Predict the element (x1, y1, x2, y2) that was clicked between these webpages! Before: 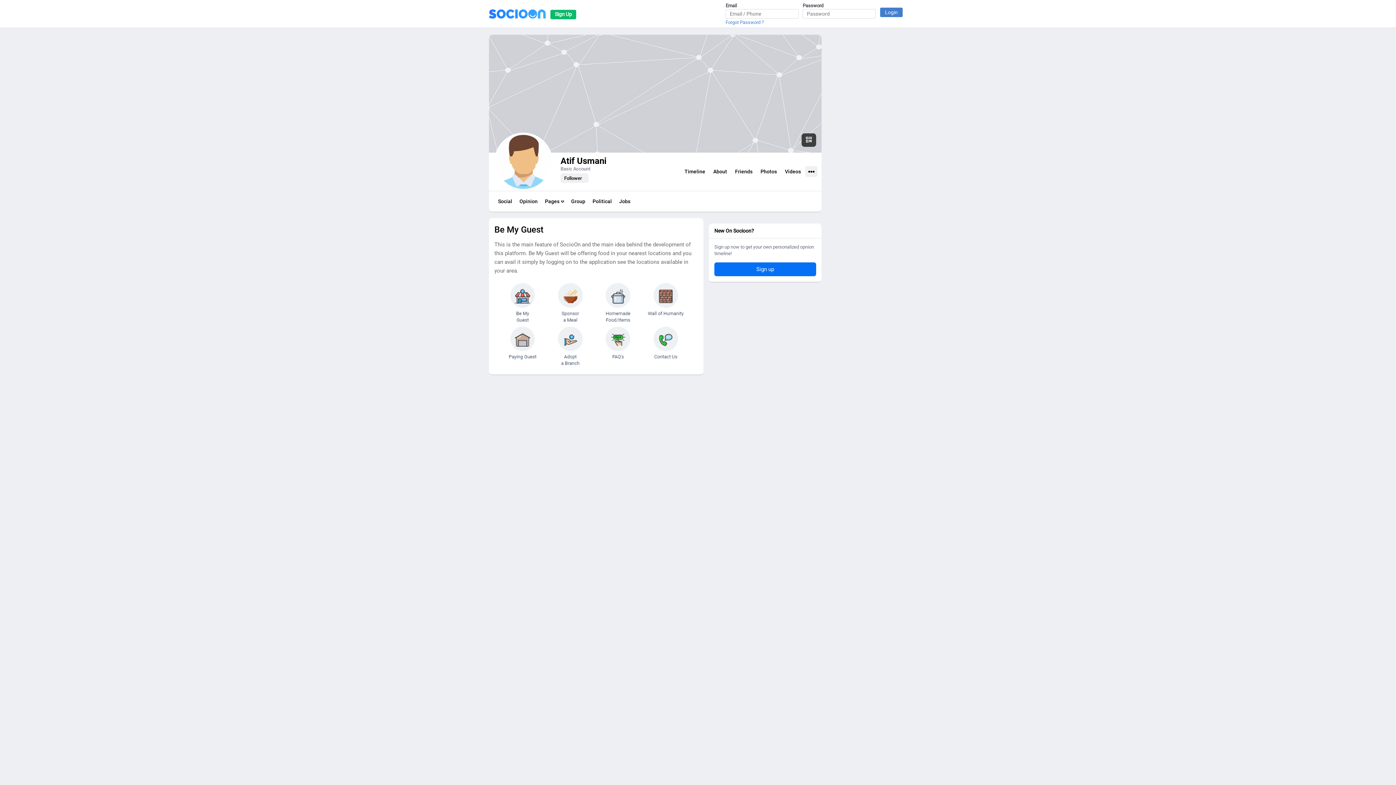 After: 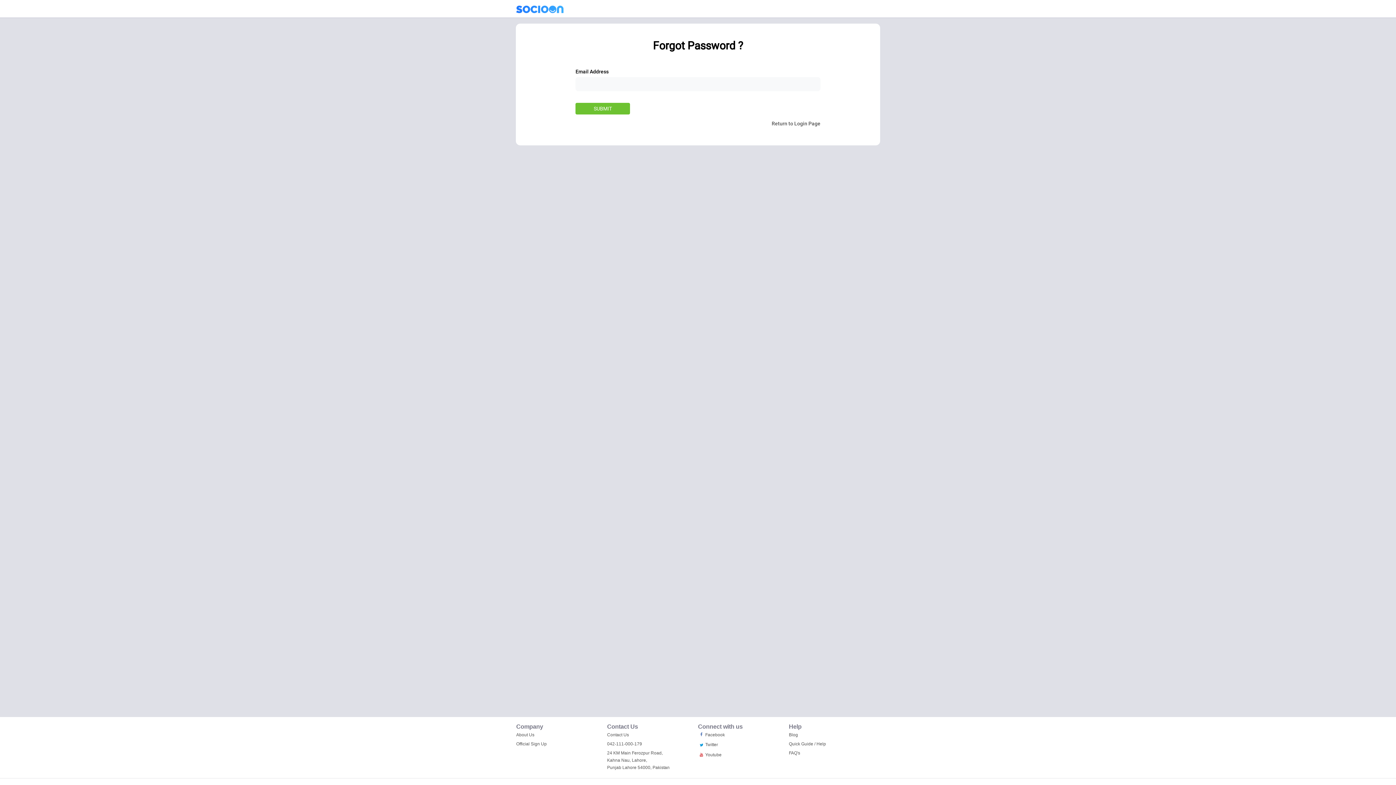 Action: label: Forgot Password ? bbox: (725, 19, 764, 25)